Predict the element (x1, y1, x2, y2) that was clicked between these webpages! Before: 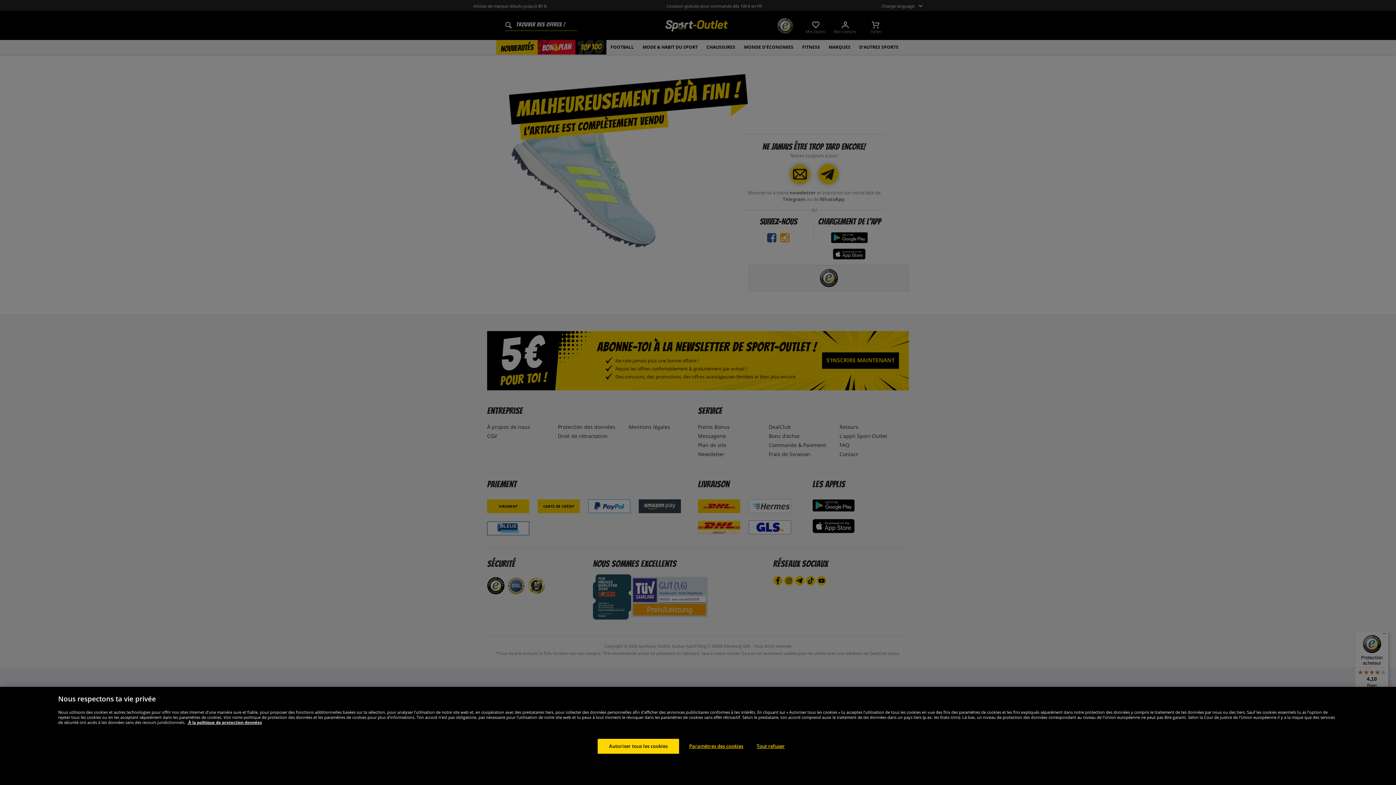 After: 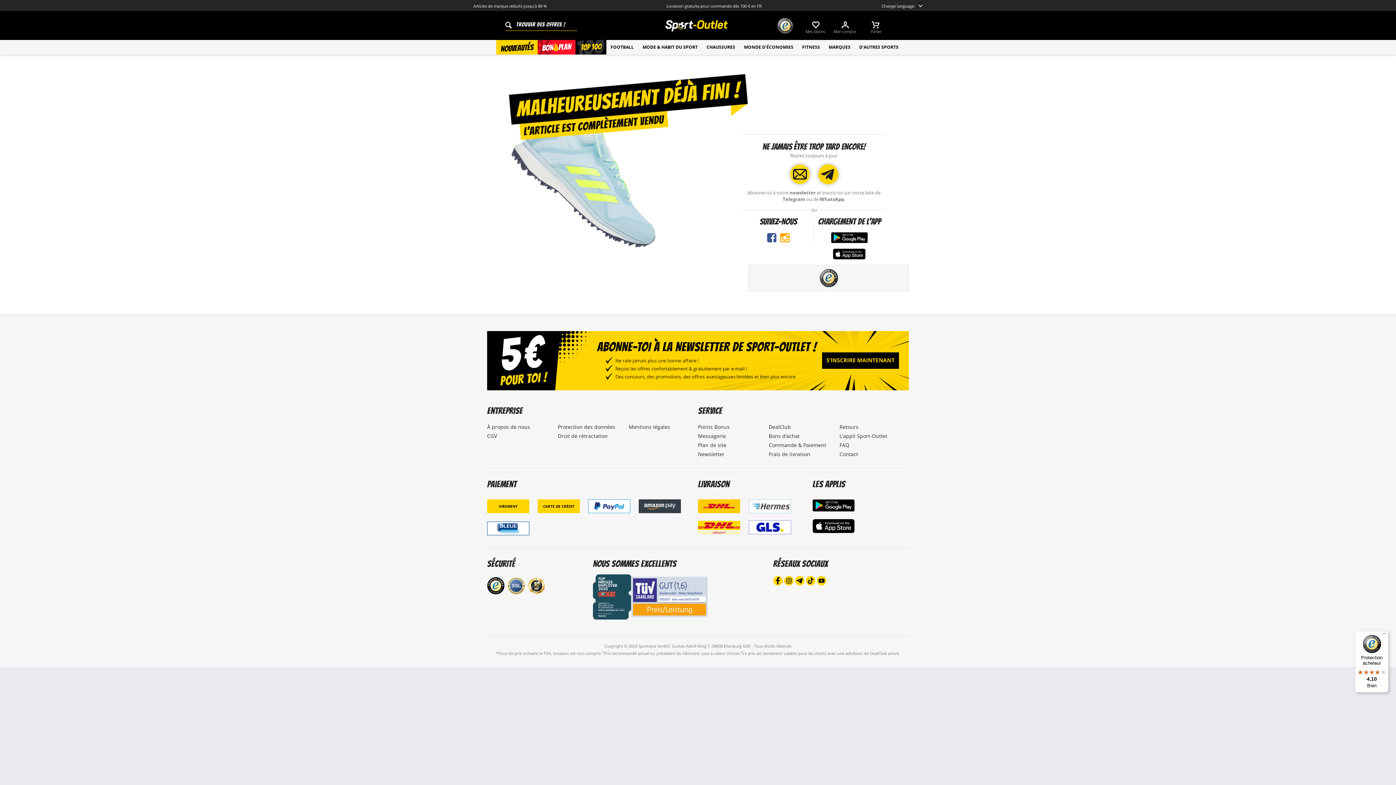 Action: label: Tout refuser bbox: (748, 739, 793, 754)